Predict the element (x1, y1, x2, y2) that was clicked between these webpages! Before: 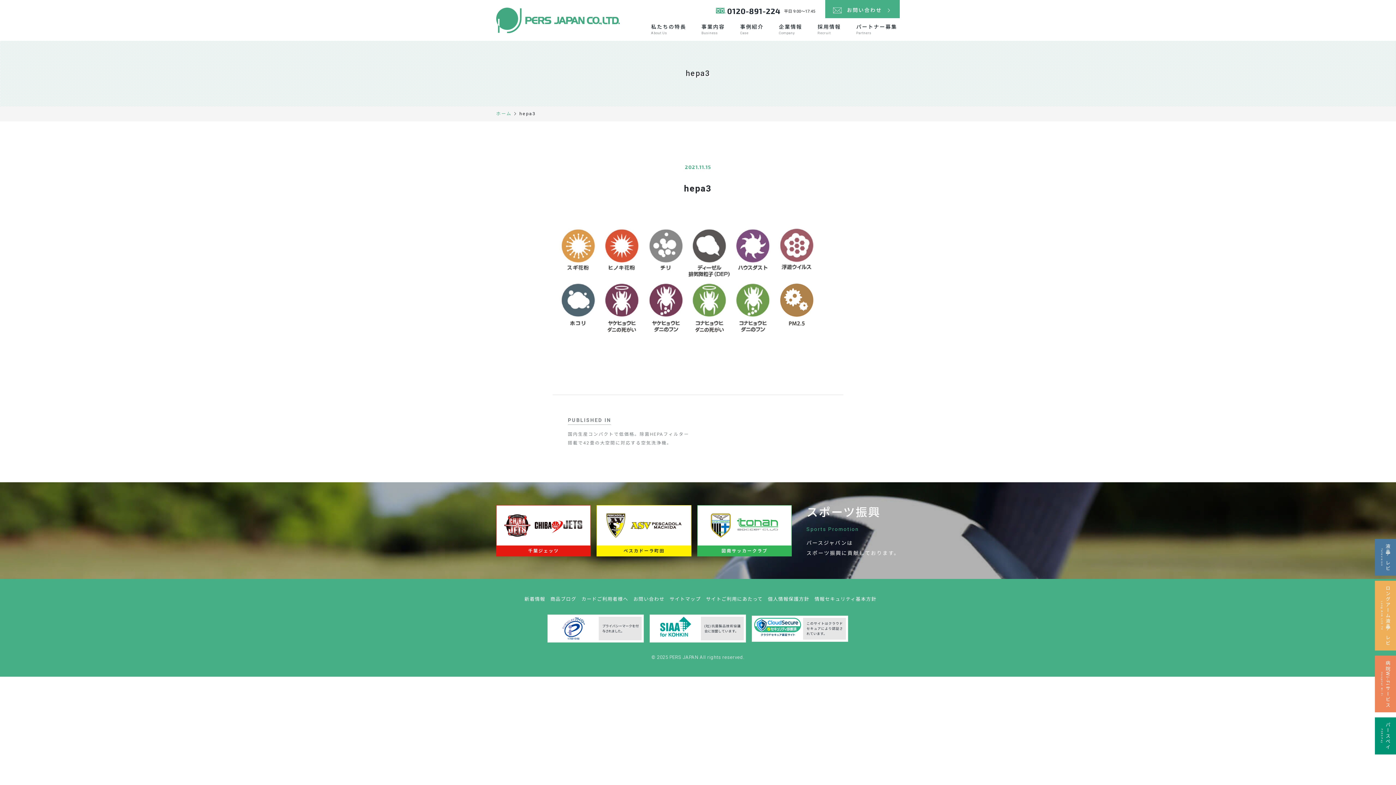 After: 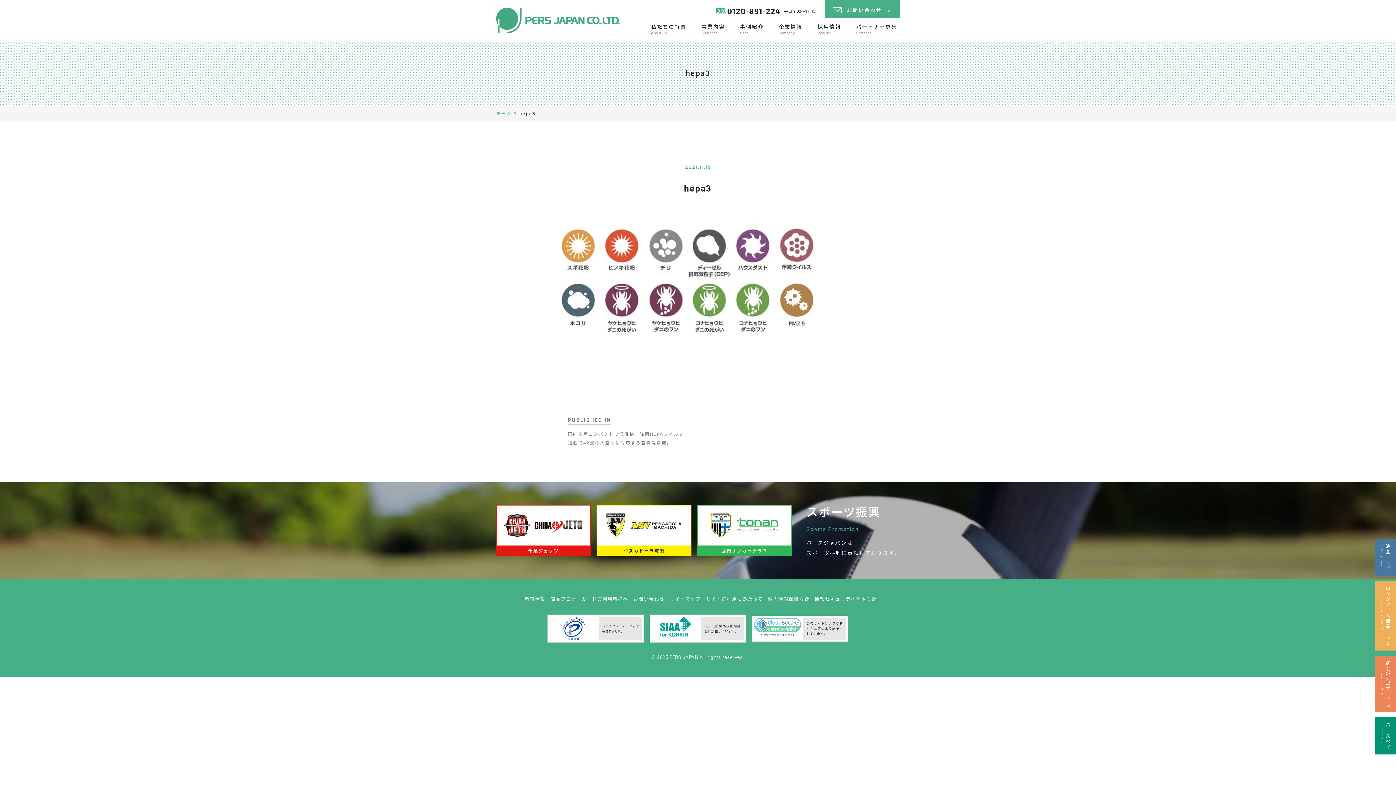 Action: bbox: (754, 623, 801, 630)